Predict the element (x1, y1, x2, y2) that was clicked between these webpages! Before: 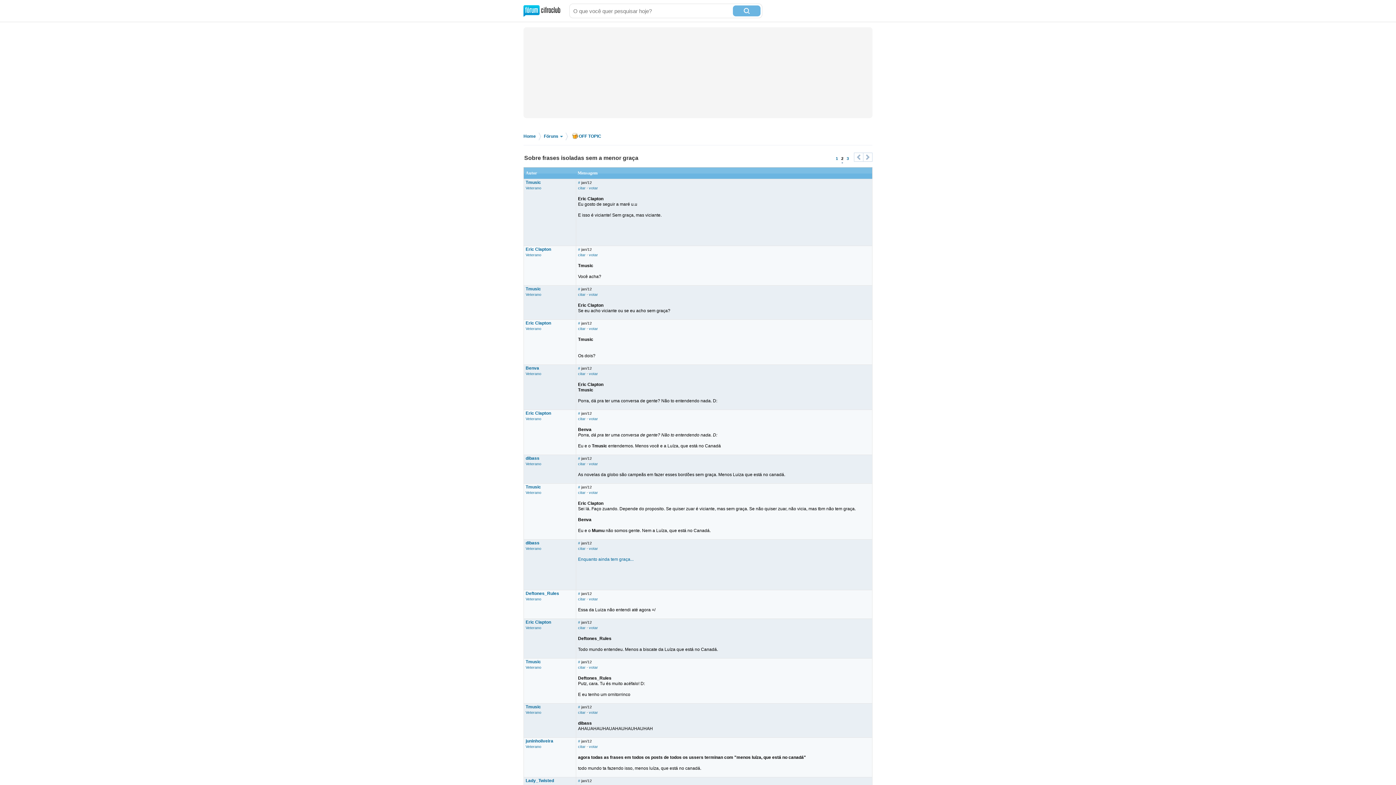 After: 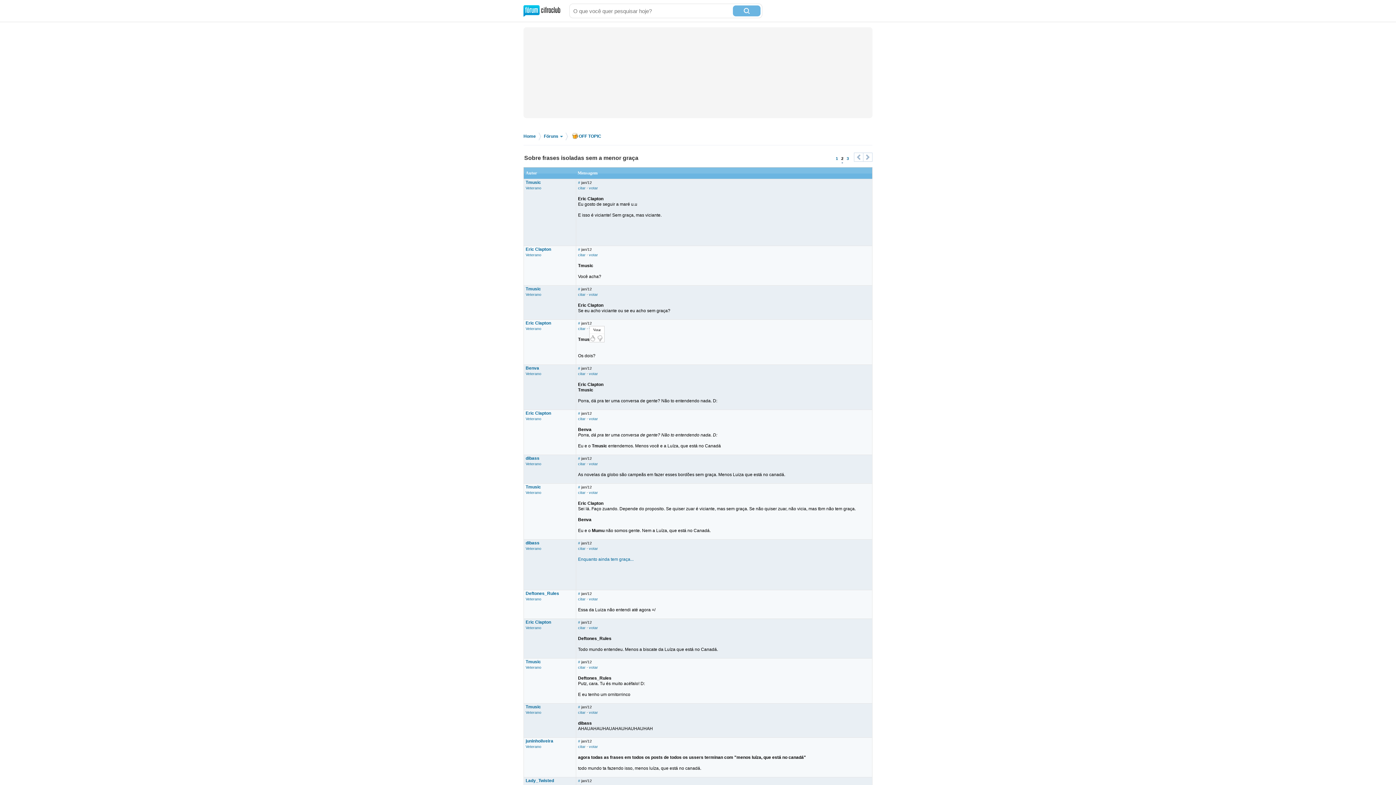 Action: bbox: (589, 326, 598, 330) label: votar